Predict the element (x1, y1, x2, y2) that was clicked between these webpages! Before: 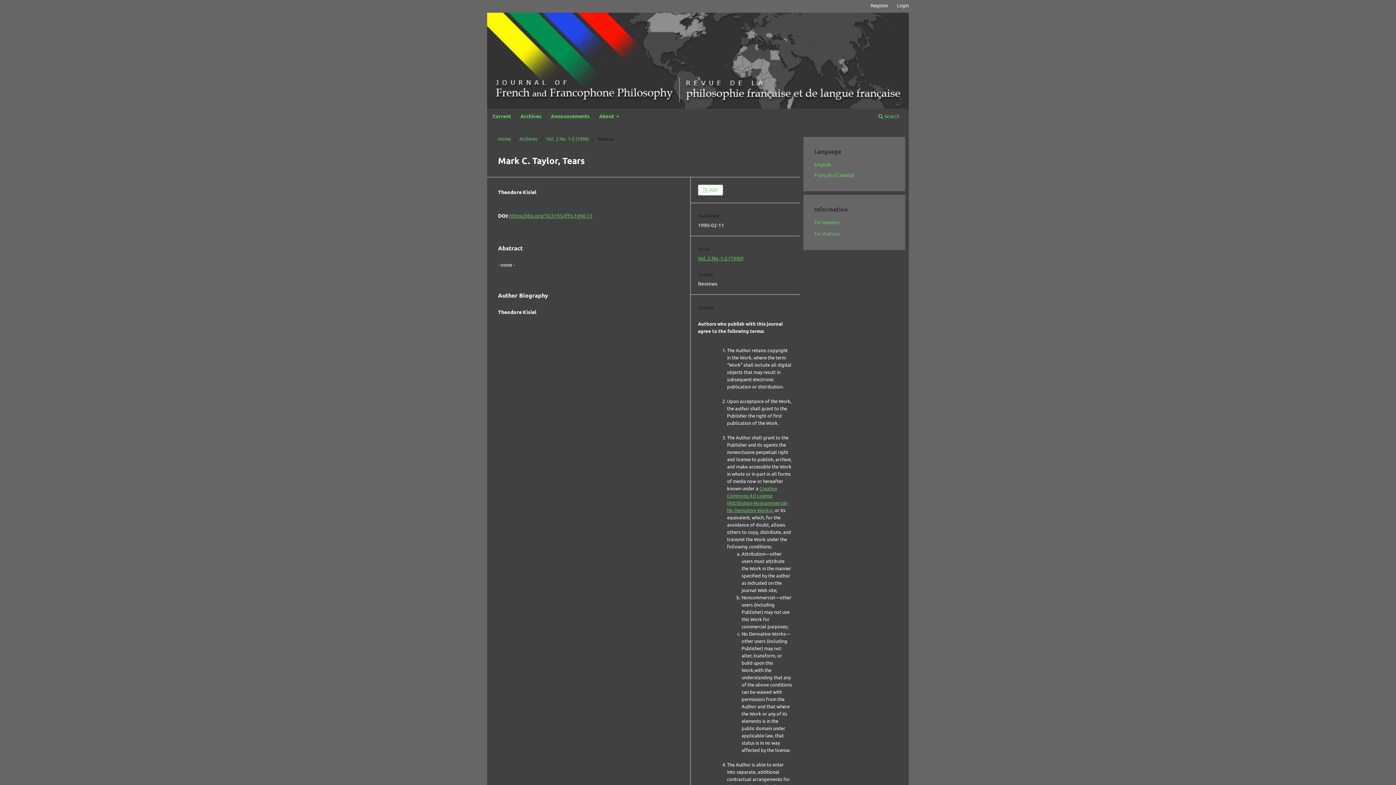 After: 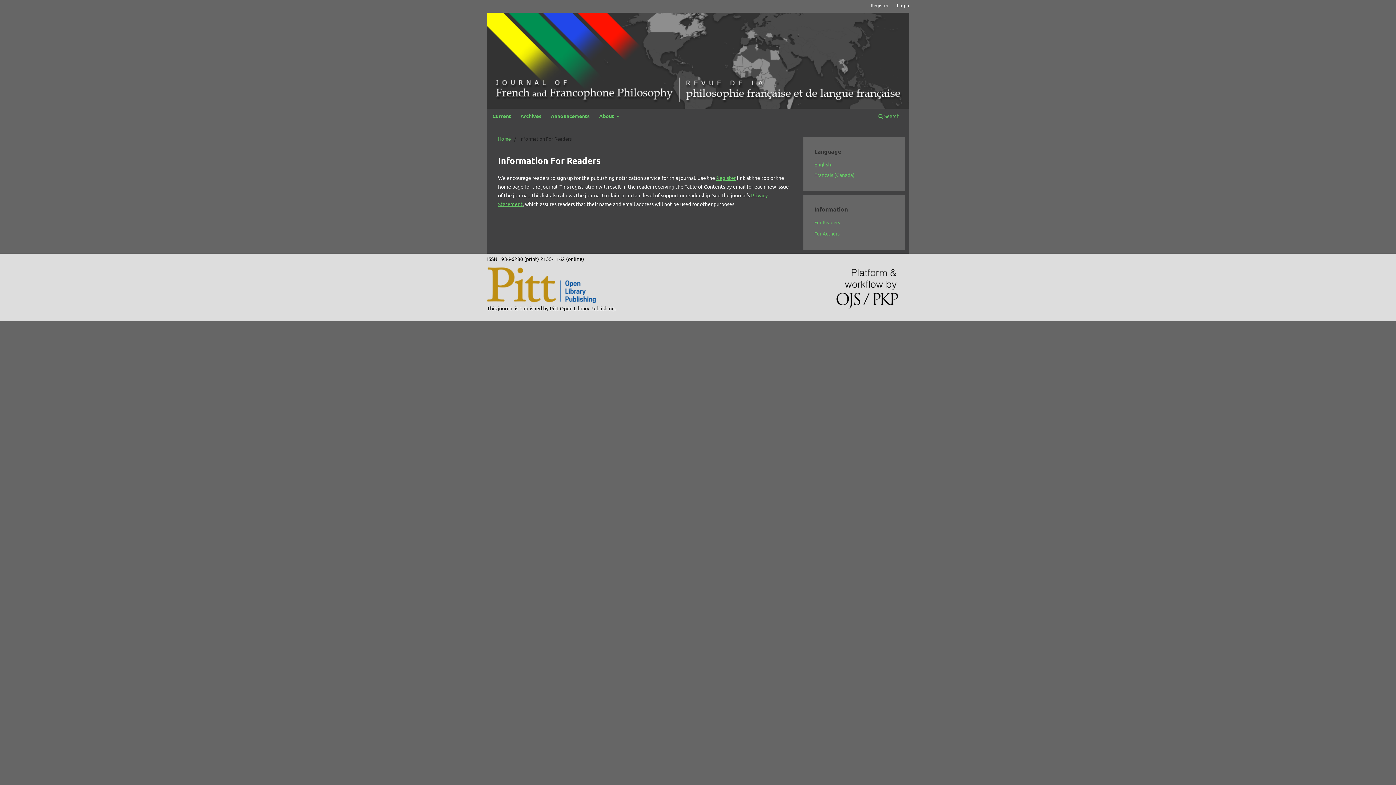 Action: label: For Readers bbox: (814, 219, 840, 225)